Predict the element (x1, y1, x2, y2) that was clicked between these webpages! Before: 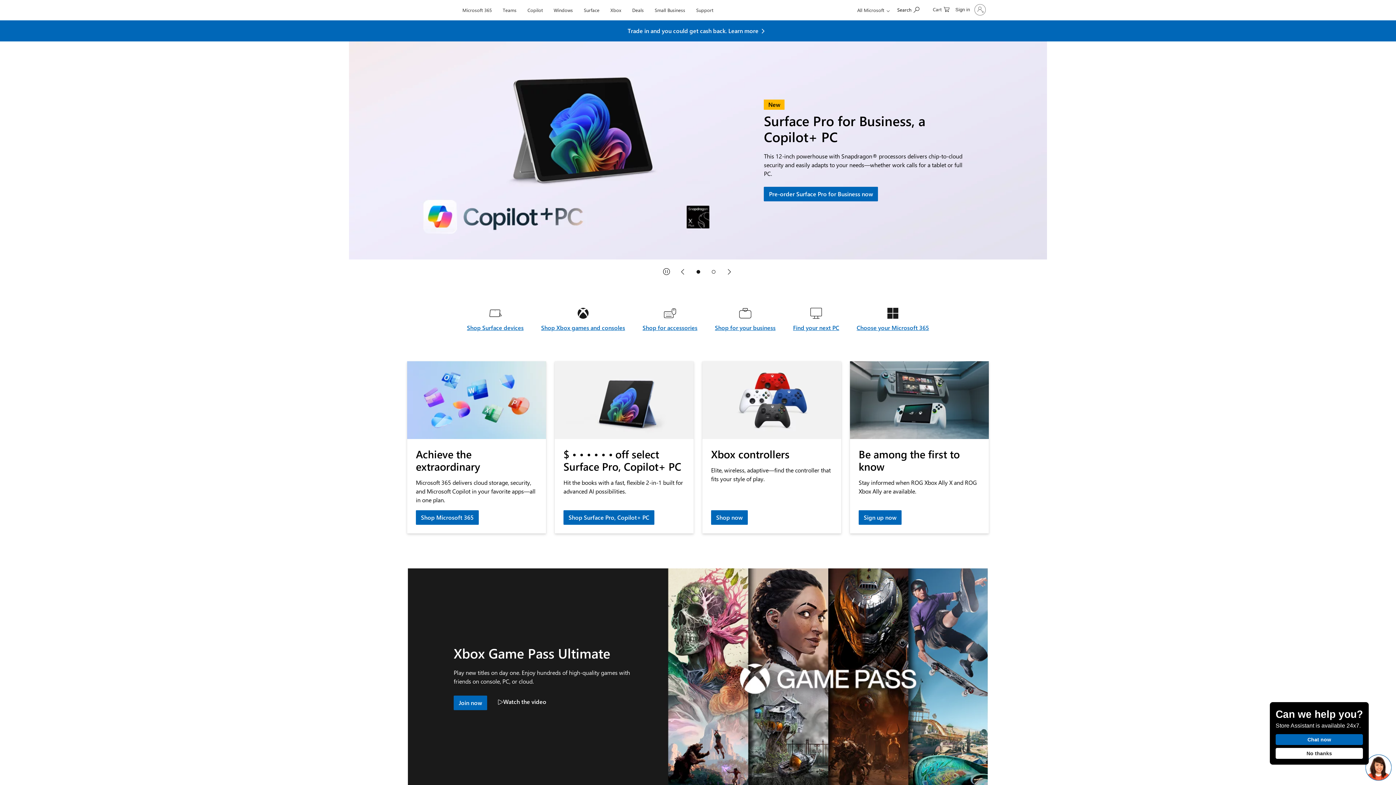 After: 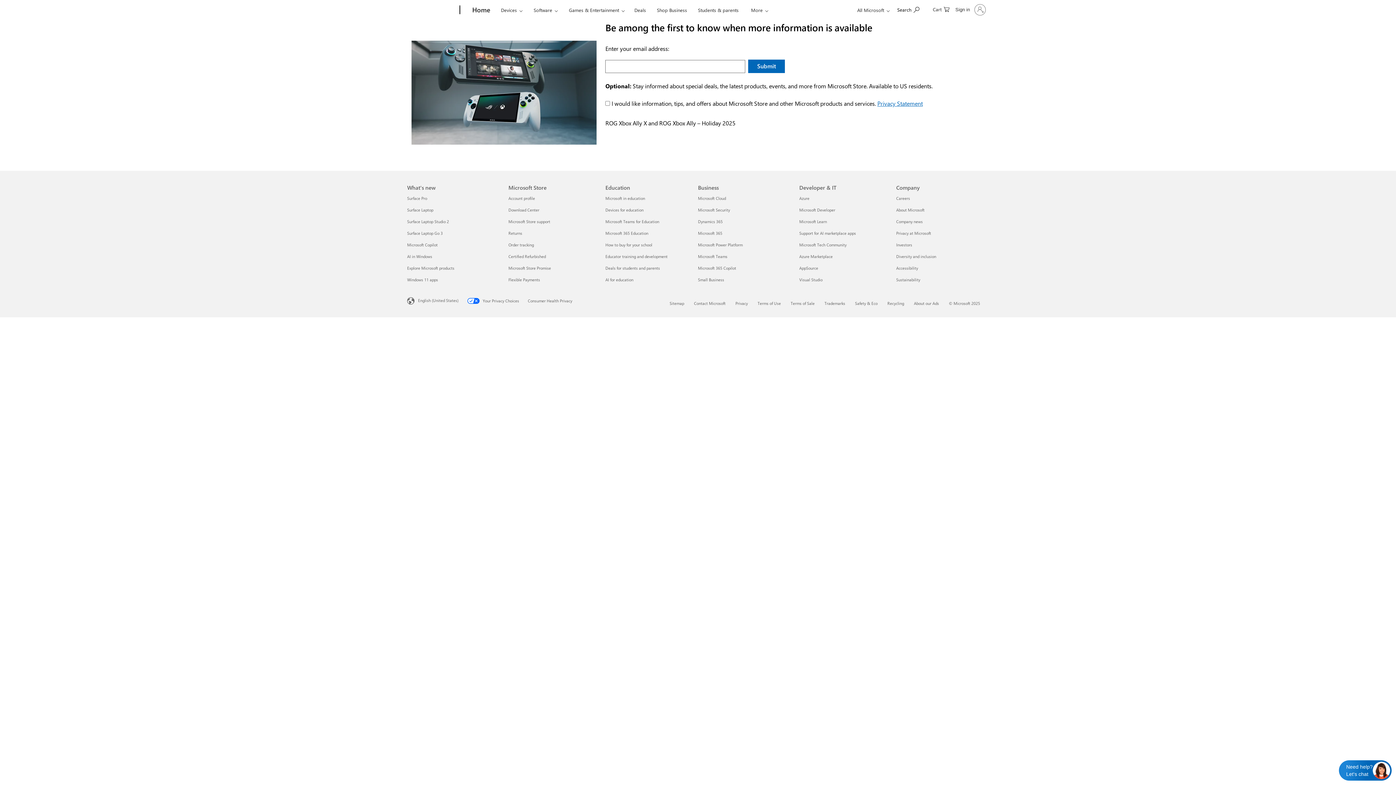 Action: bbox: (858, 510, 901, 525) label: Learn more about how to stay informed when ROG Xbox Ally X and ROG Xbox Ally are available.